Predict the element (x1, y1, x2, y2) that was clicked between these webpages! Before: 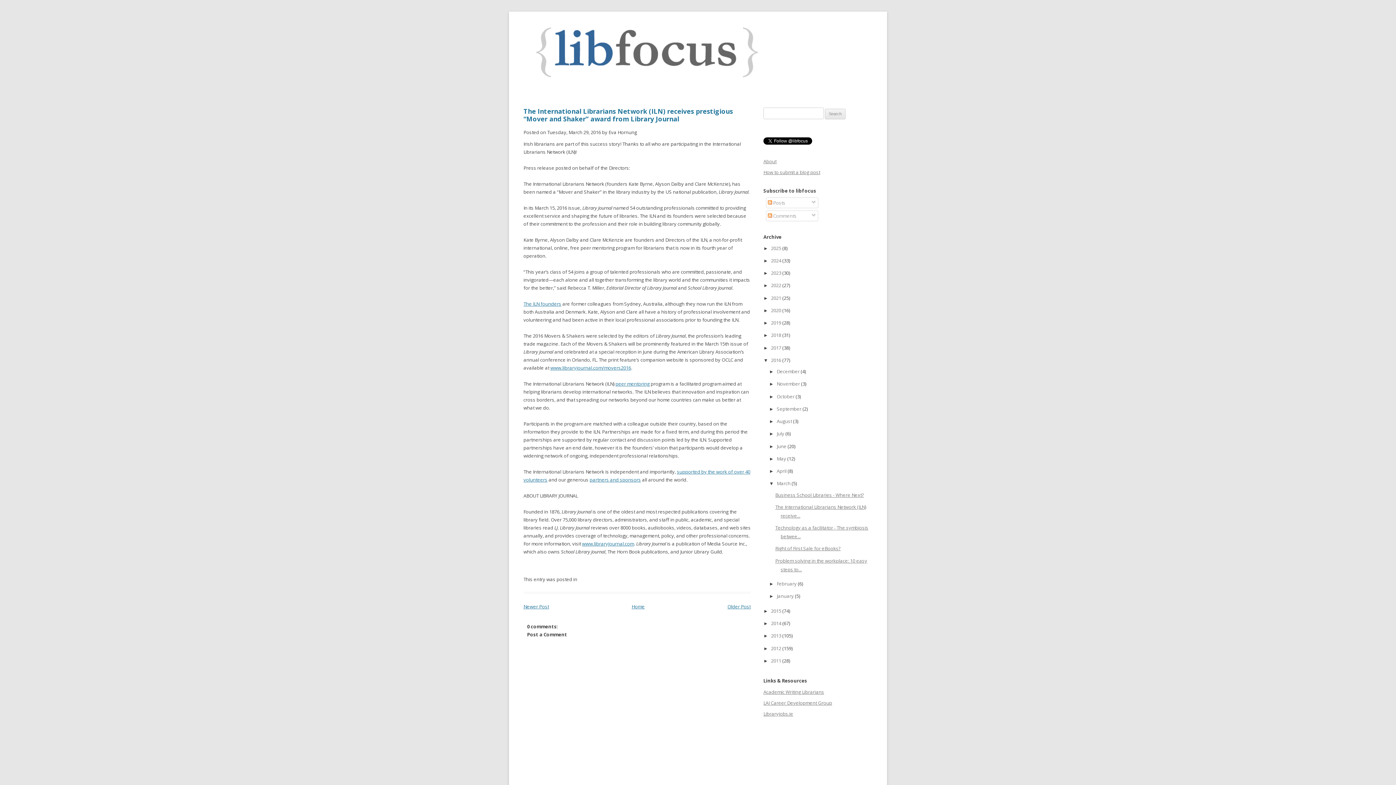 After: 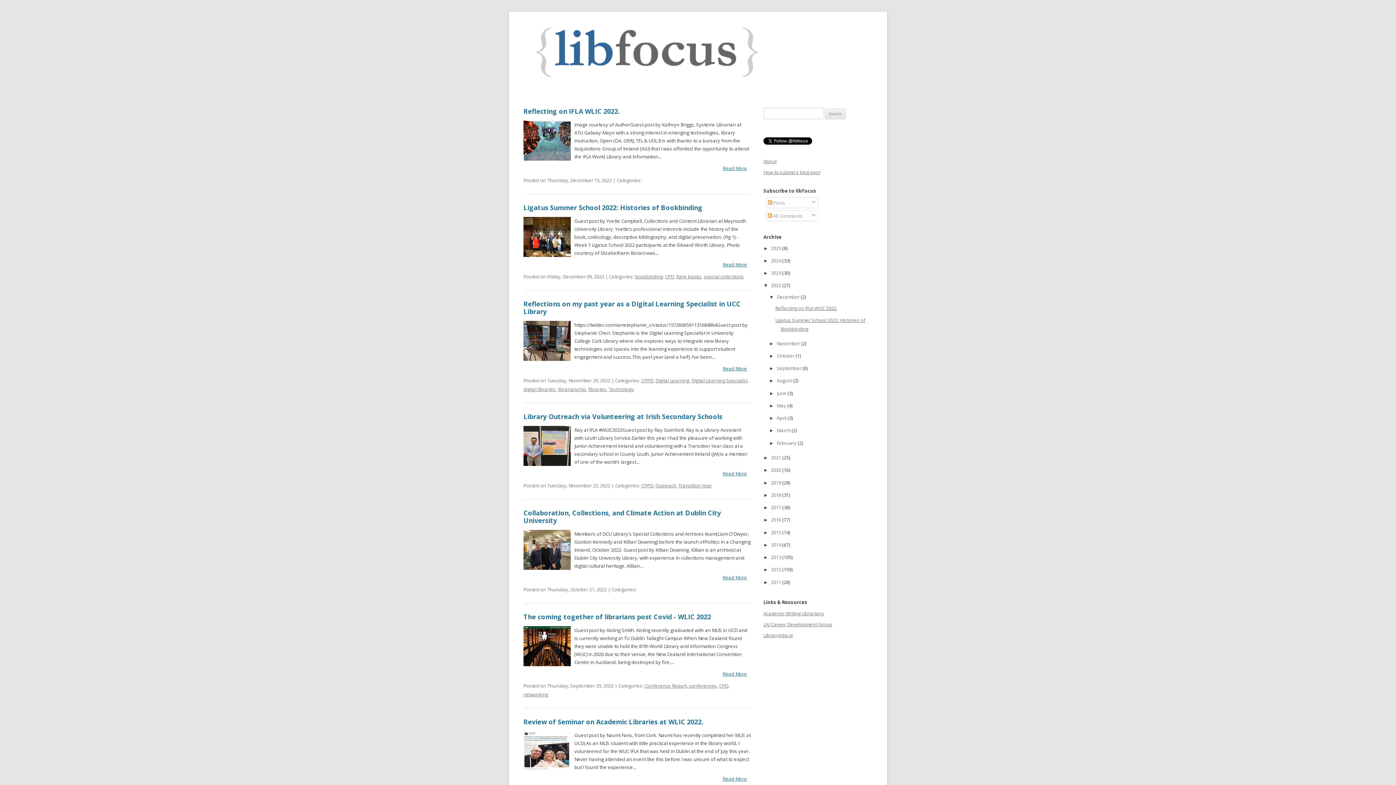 Action: label: 2022  bbox: (771, 282, 782, 288)